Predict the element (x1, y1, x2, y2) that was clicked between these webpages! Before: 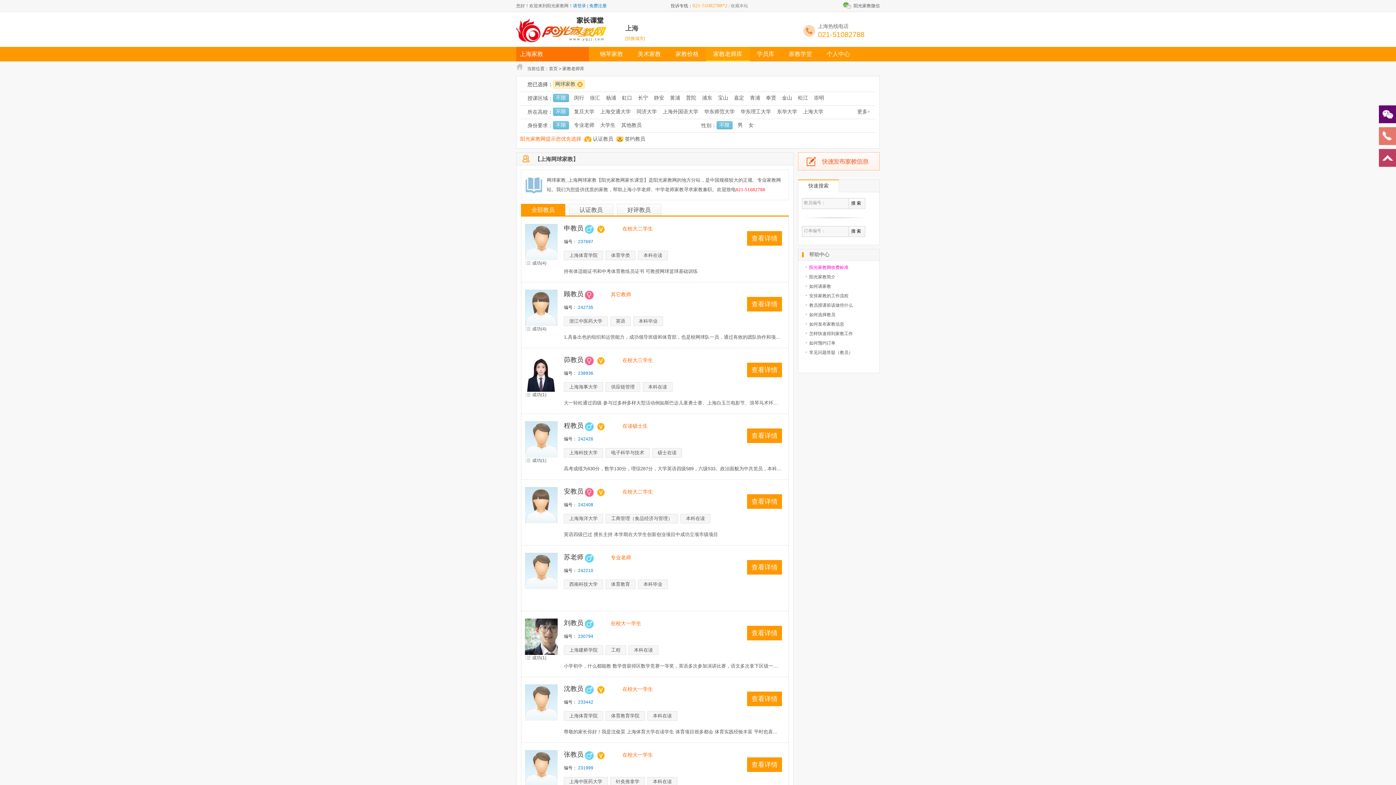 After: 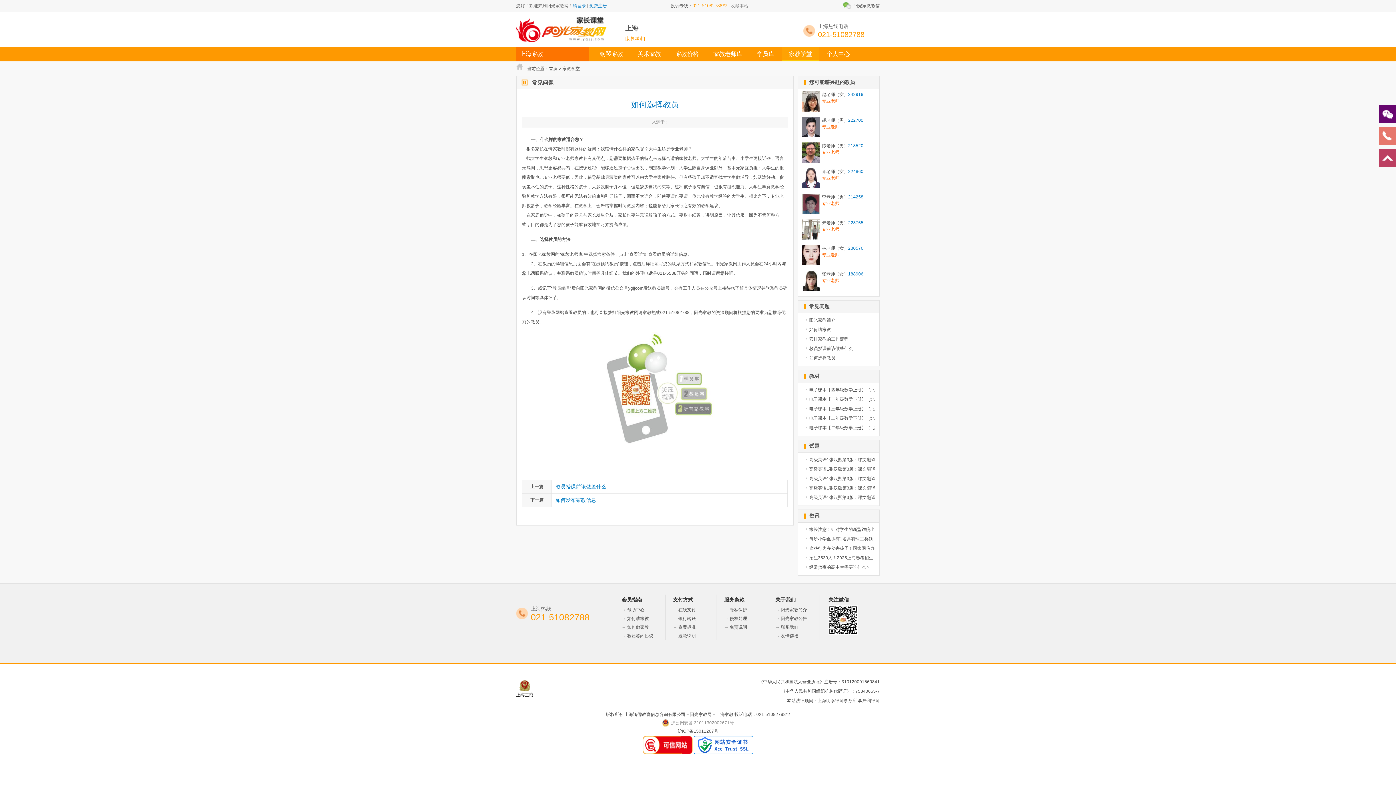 Action: label: 如何选择教员 bbox: (809, 312, 835, 317)